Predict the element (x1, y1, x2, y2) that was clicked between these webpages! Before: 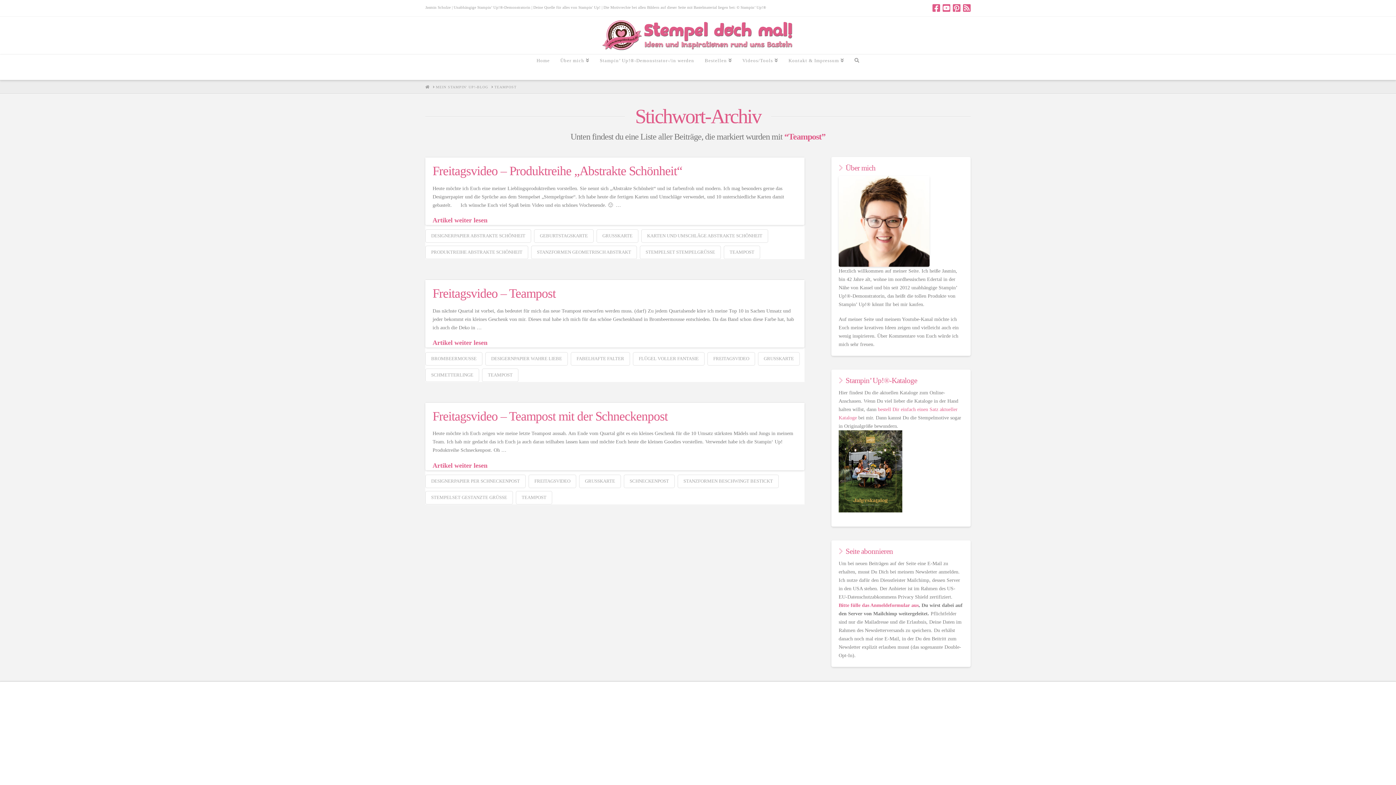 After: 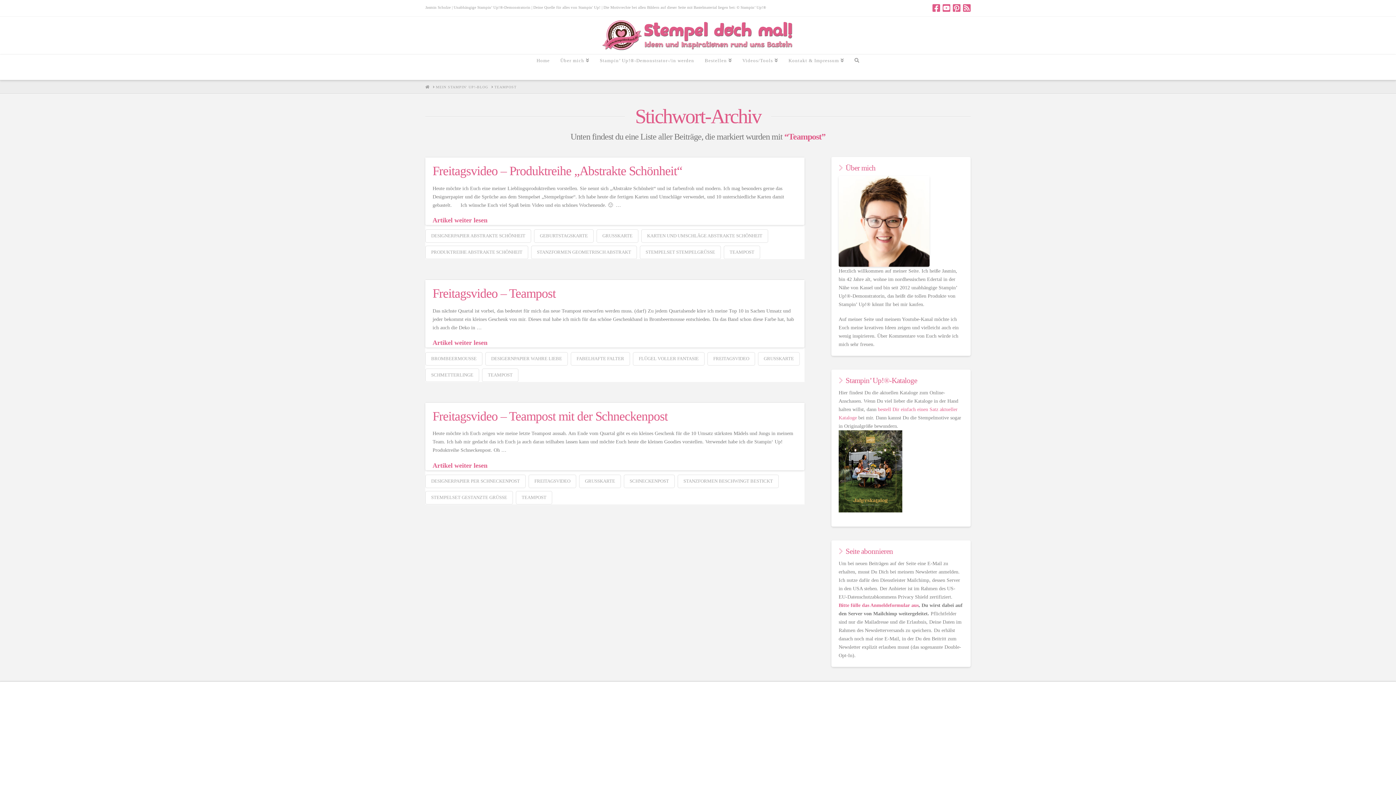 Action: label: TEAMPOST bbox: (494, 84, 516, 89)